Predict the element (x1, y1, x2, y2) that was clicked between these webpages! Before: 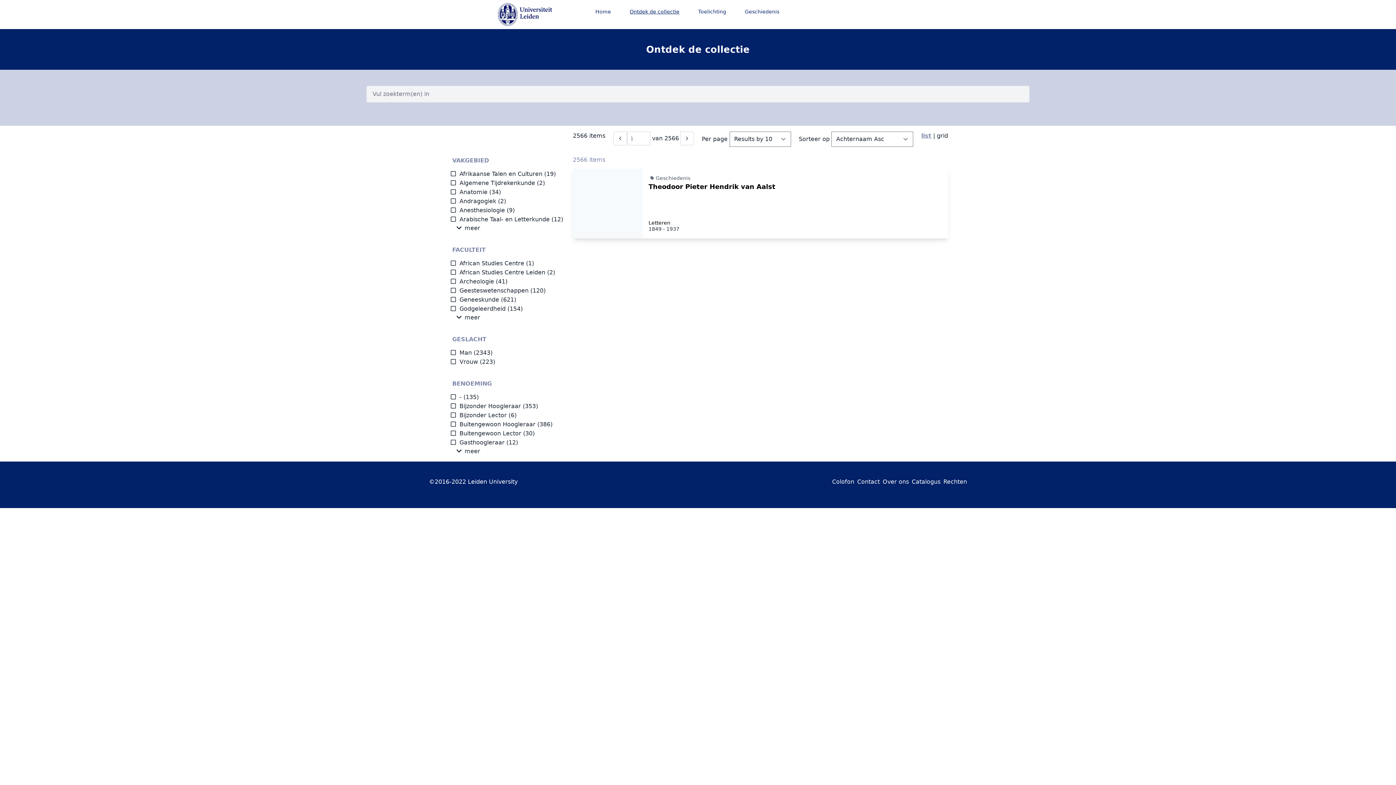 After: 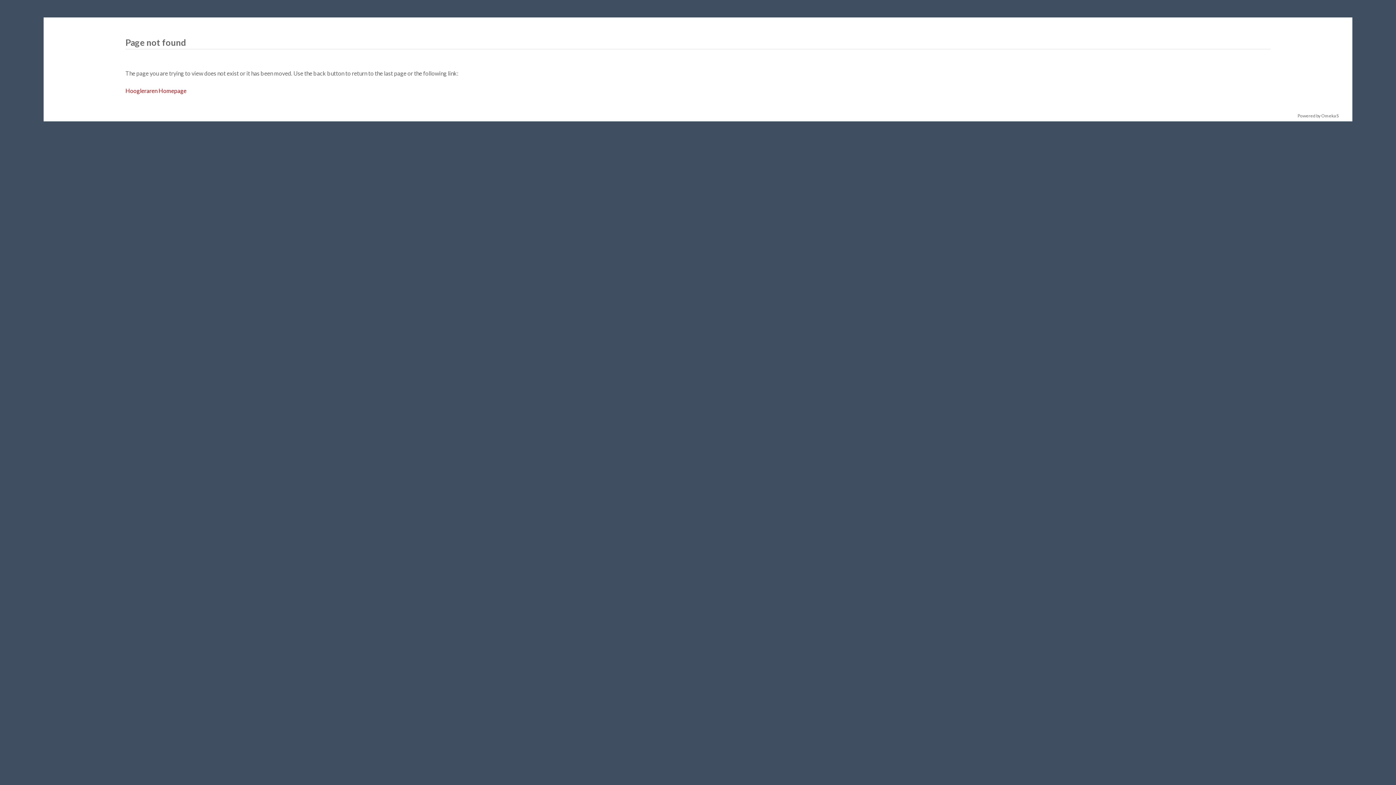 Action: bbox: (832, 478, 854, 485) label: Colofon